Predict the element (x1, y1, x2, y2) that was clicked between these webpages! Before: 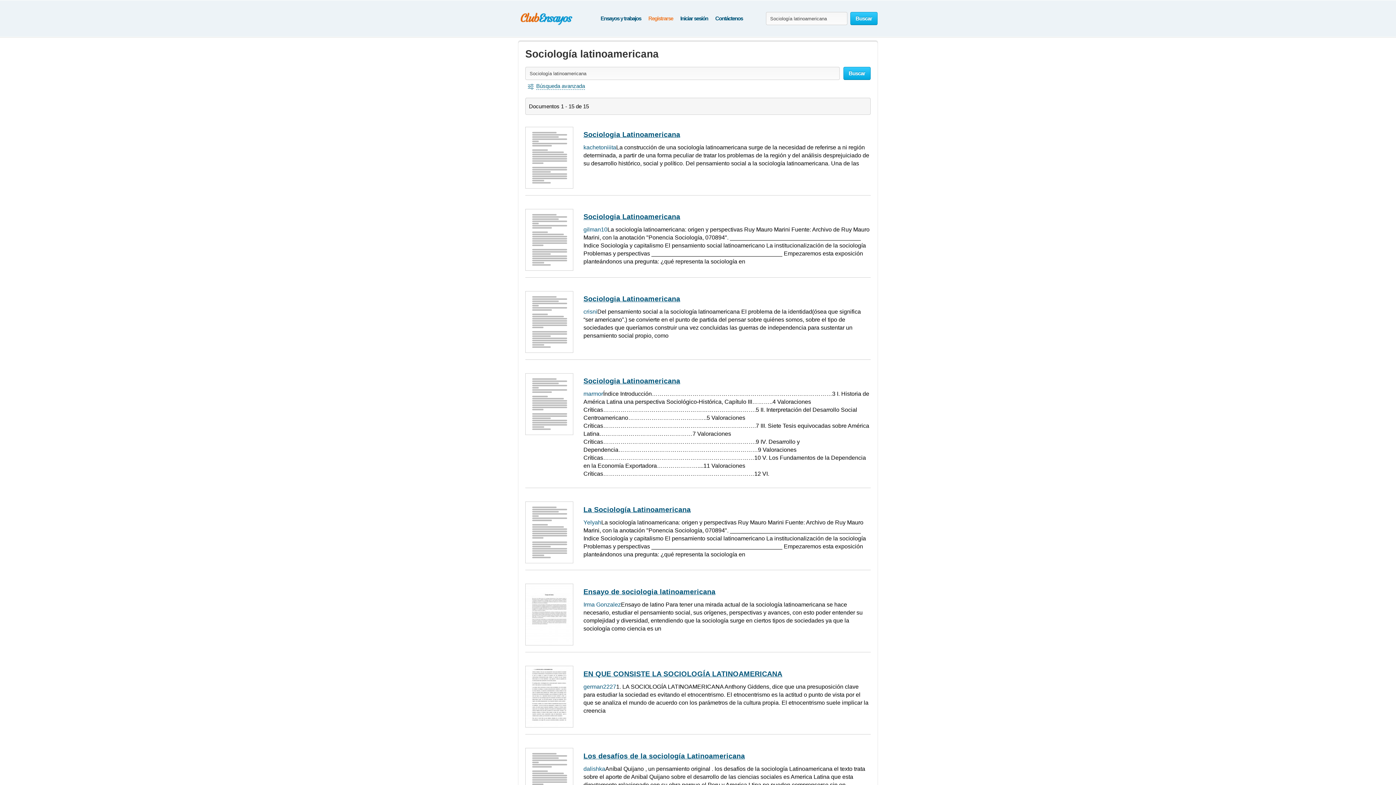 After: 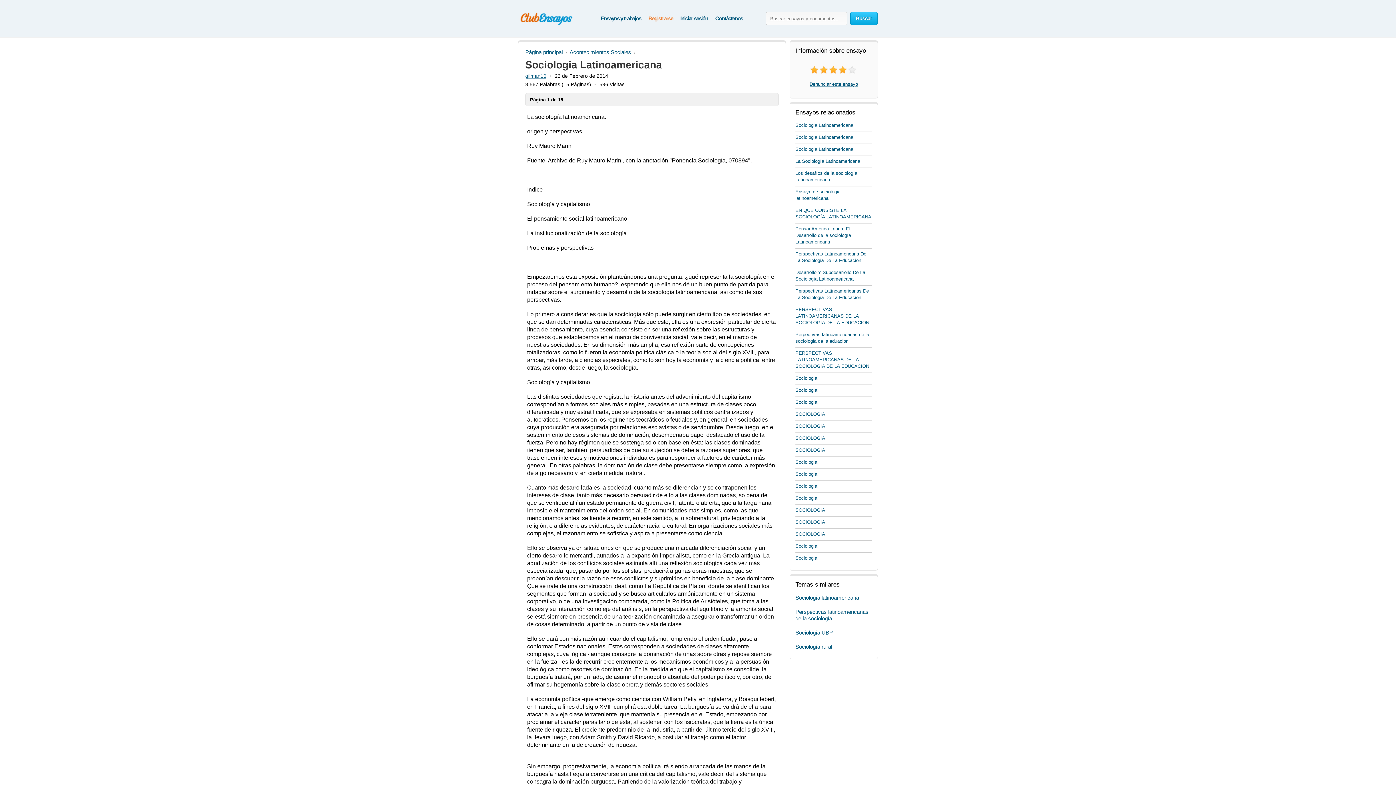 Action: label: Sociologia Latinoamericana bbox: (583, 212, 680, 220)